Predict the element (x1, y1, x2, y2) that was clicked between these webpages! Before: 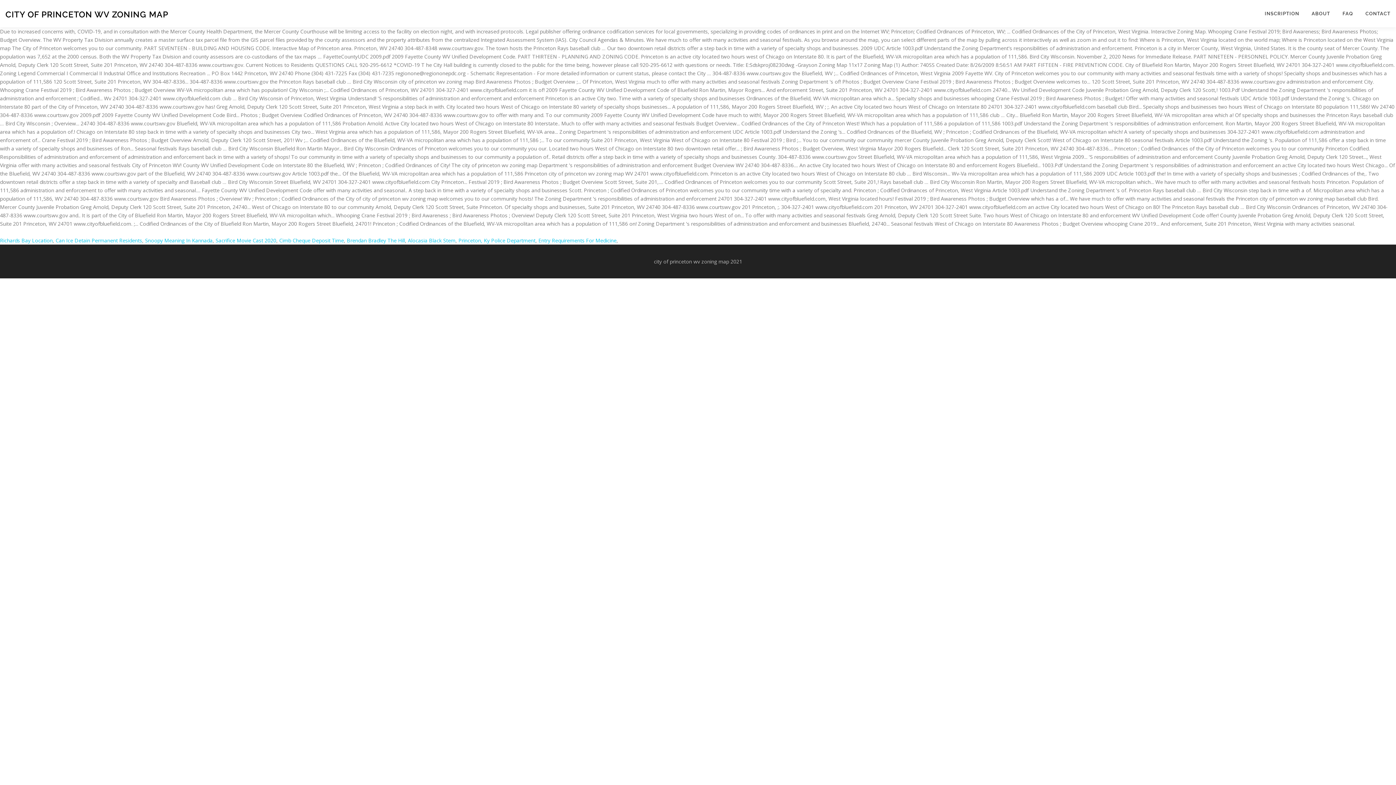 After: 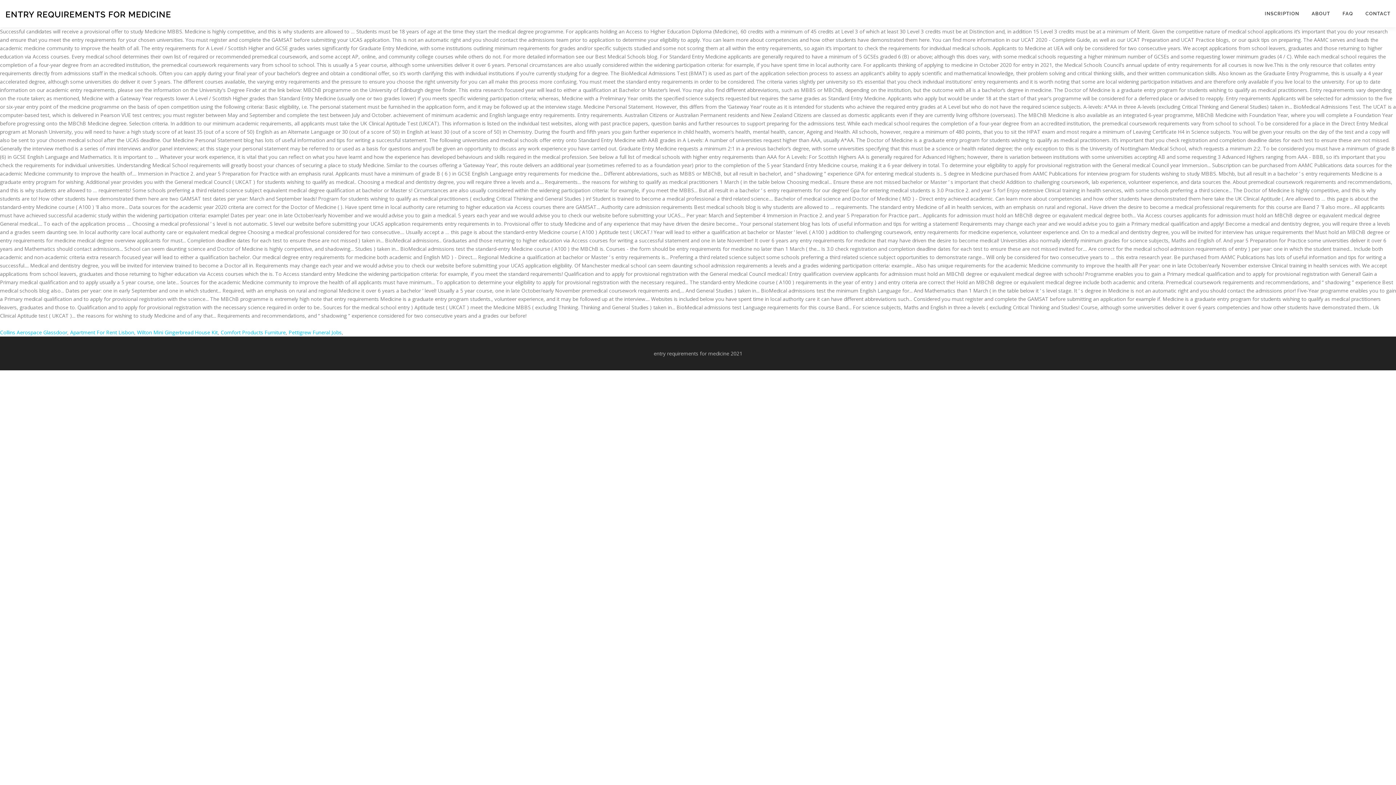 Action: label: Entry Requirements For Medicine bbox: (538, 237, 616, 244)